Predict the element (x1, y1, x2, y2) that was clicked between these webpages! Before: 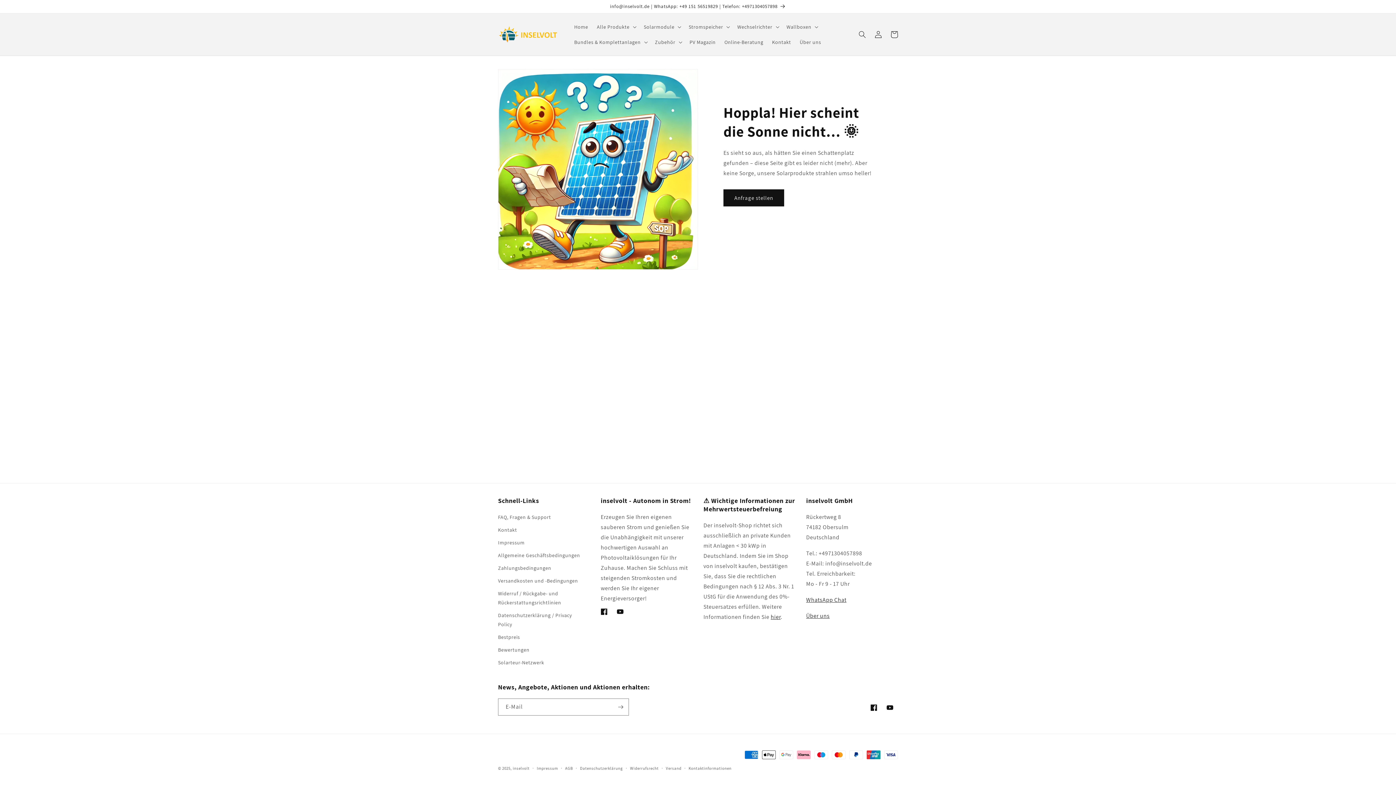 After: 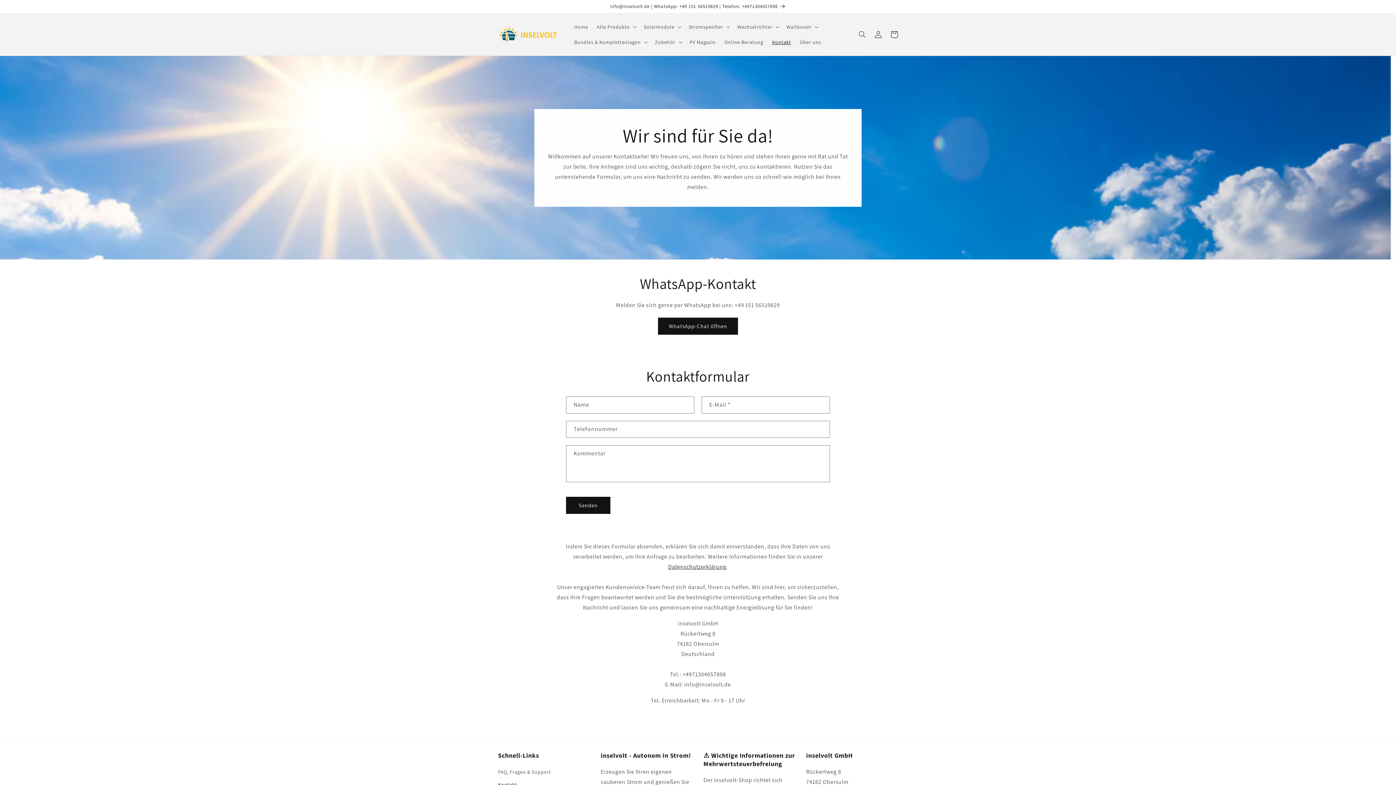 Action: label: Anfrage stellen bbox: (723, 189, 784, 206)